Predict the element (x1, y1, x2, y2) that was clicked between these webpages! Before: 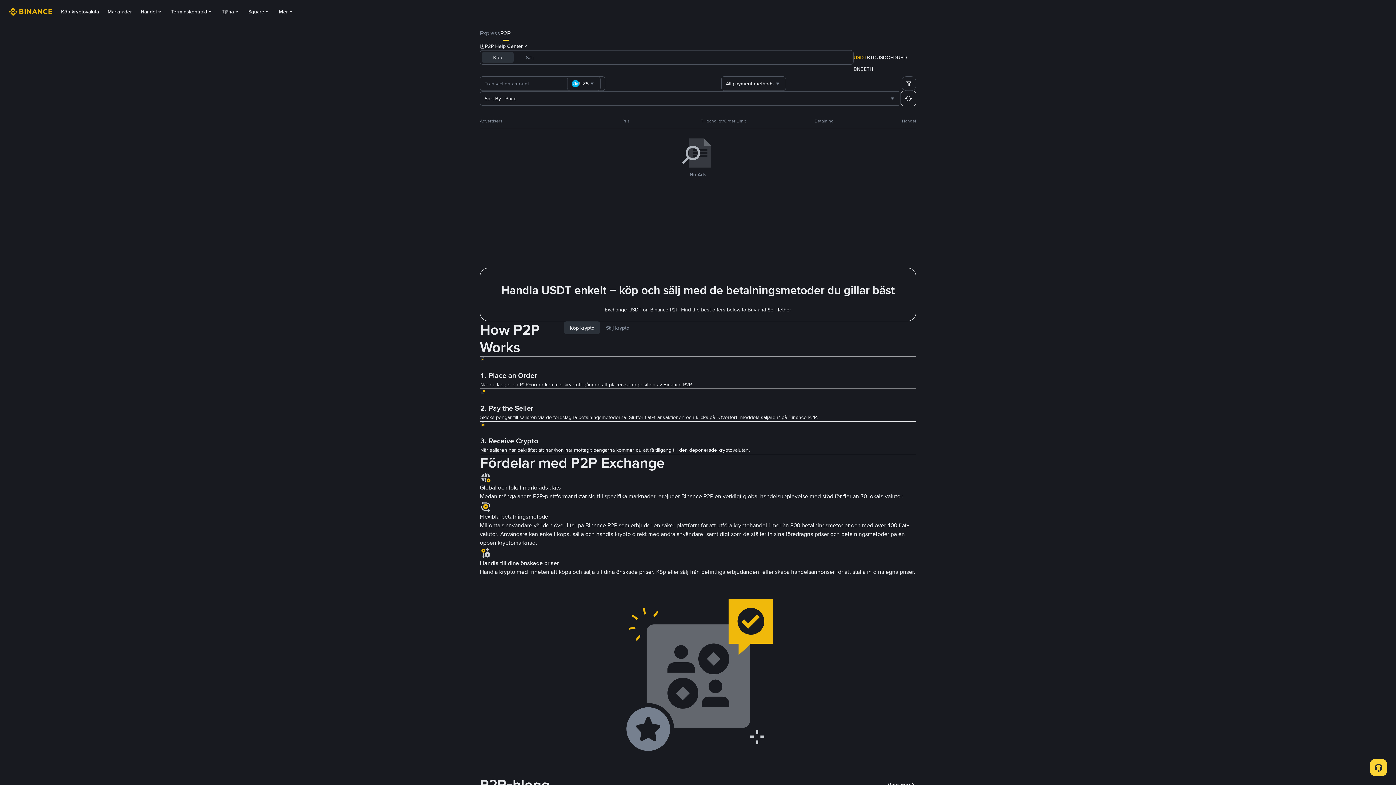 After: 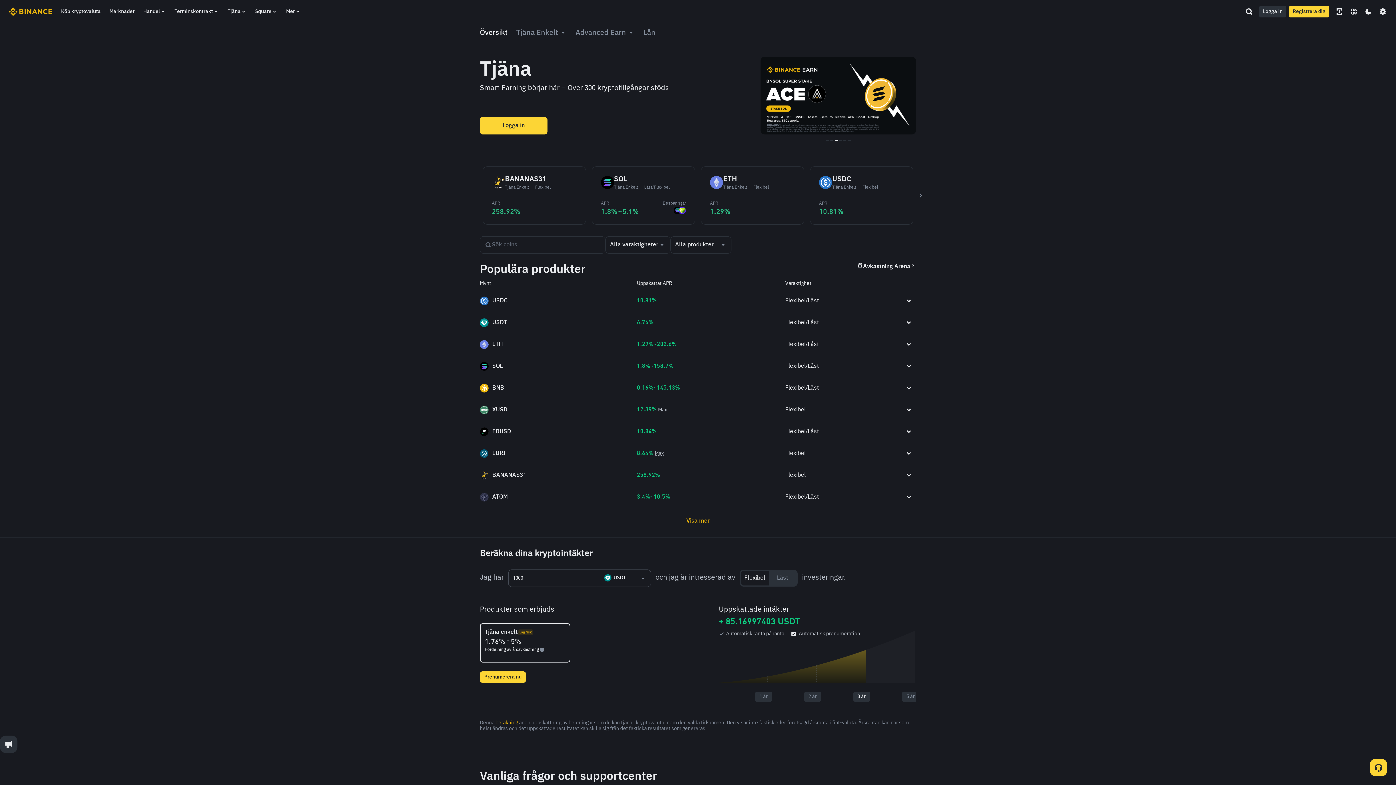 Action: label: Tjäna bbox: (221, 0, 239, 23)